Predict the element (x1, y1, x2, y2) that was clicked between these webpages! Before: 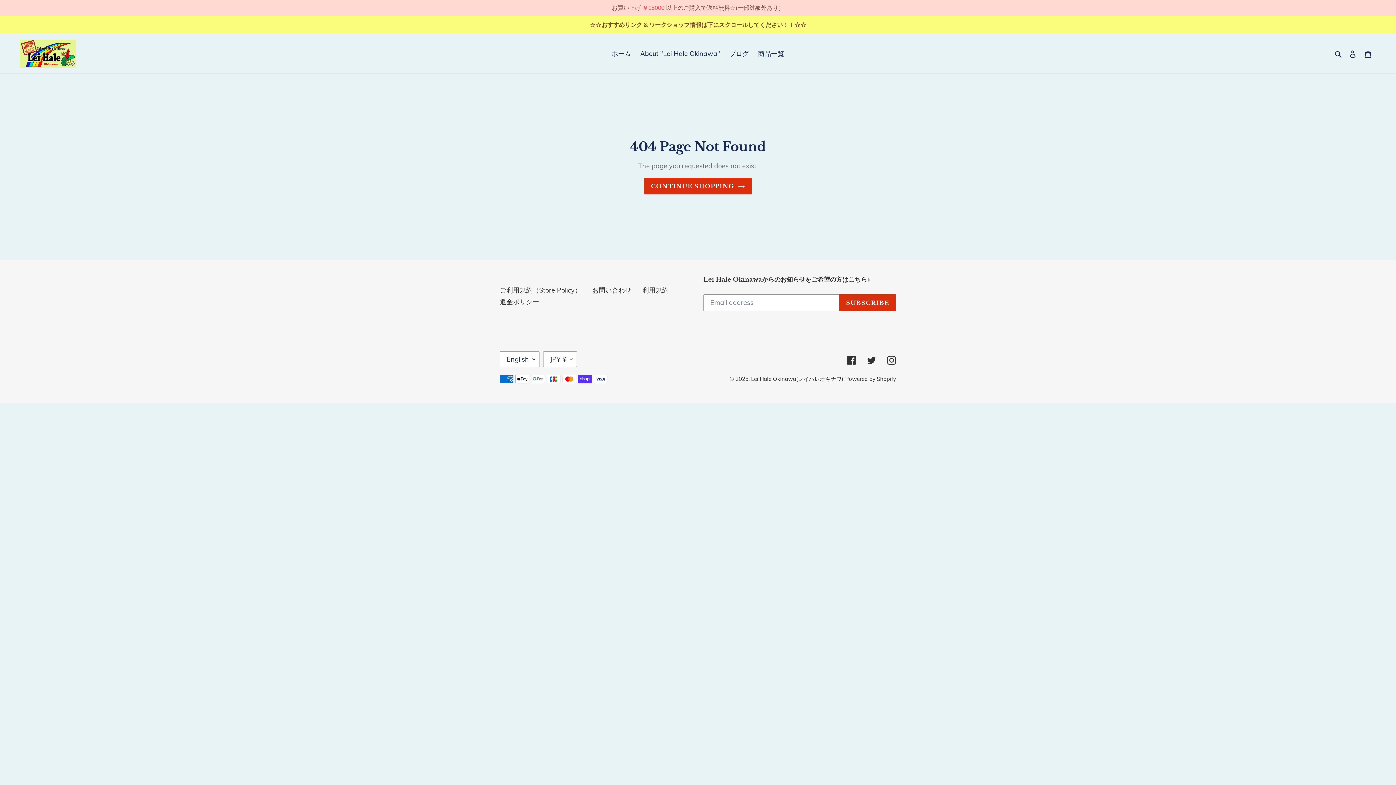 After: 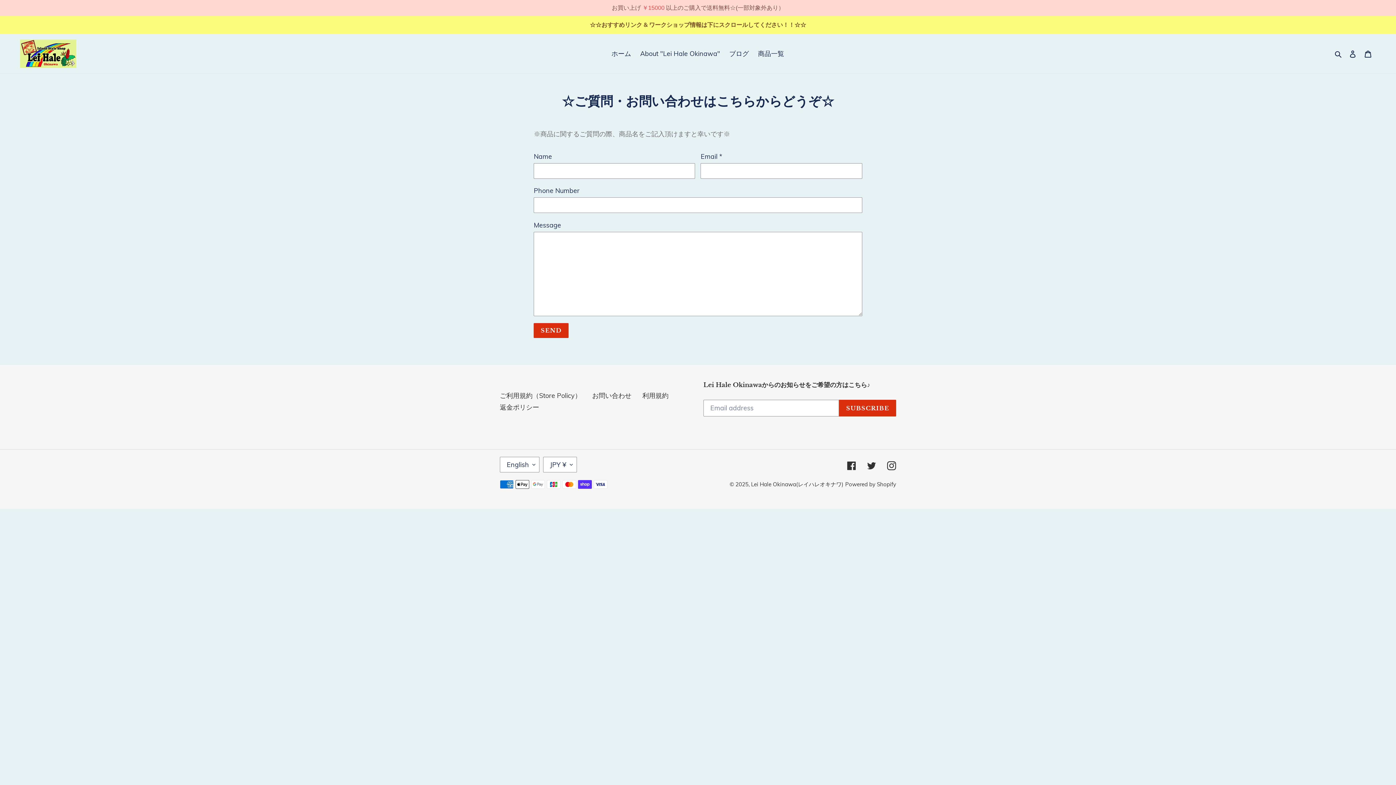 Action: label: お問い合わせ bbox: (592, 286, 631, 294)